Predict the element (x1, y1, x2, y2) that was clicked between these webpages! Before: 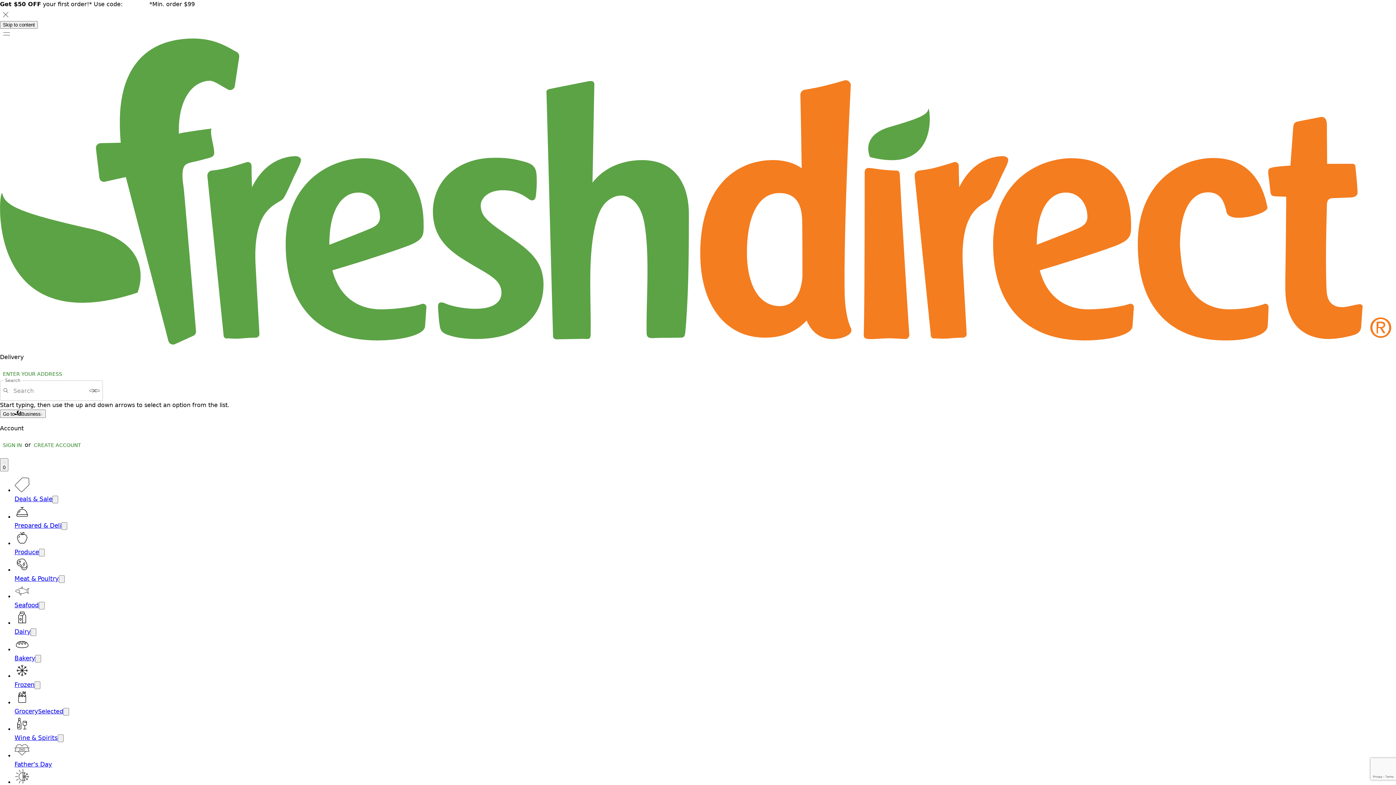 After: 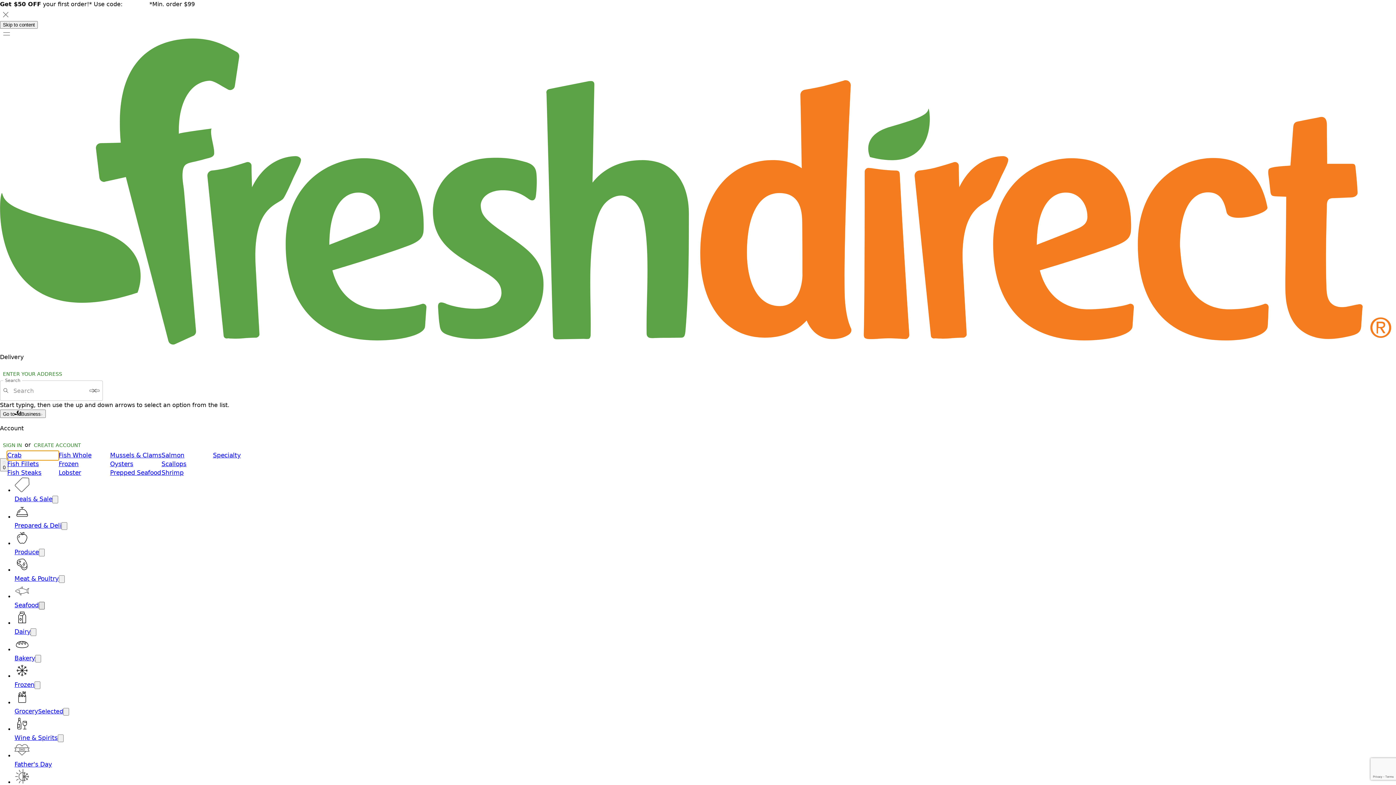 Action: bbox: (38, 602, 44, 609) label: Open submenu for Seafood